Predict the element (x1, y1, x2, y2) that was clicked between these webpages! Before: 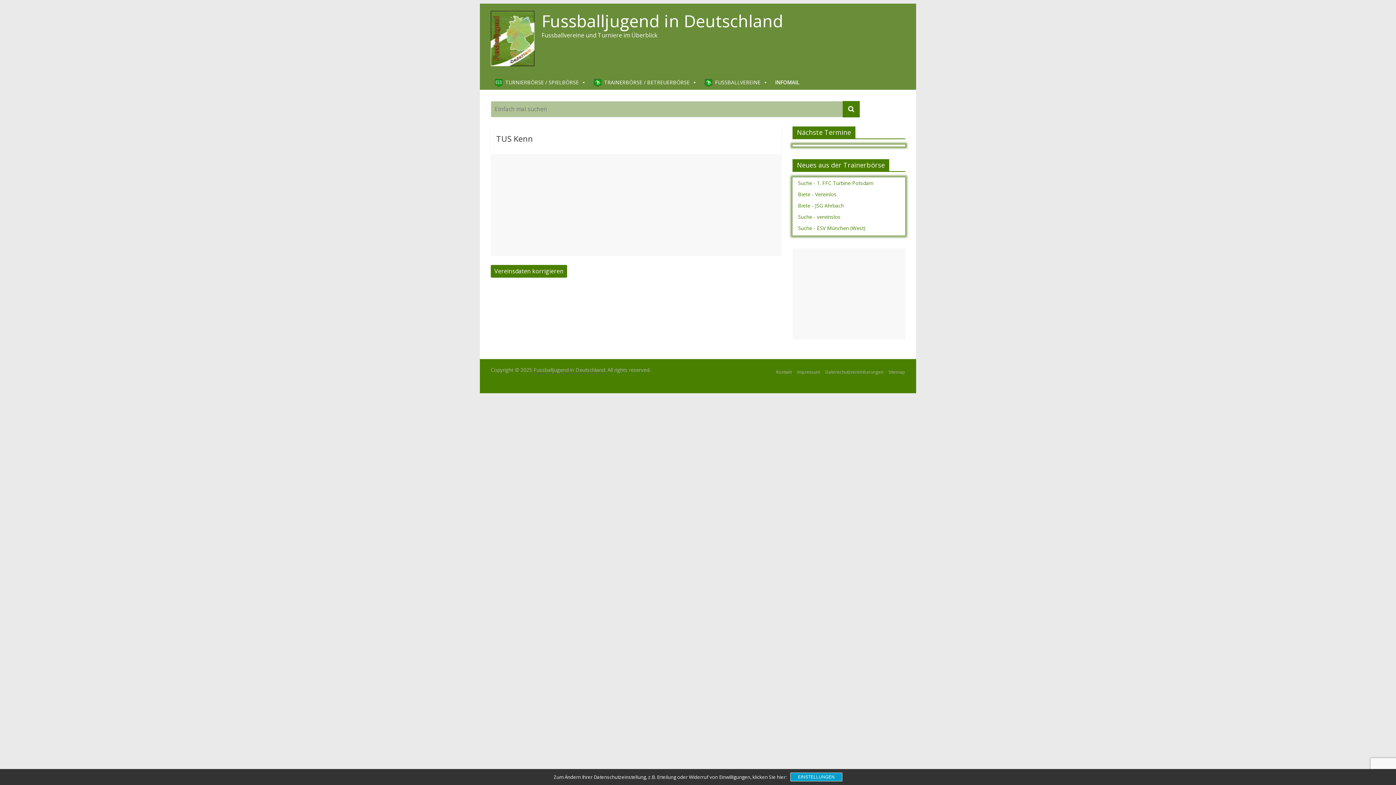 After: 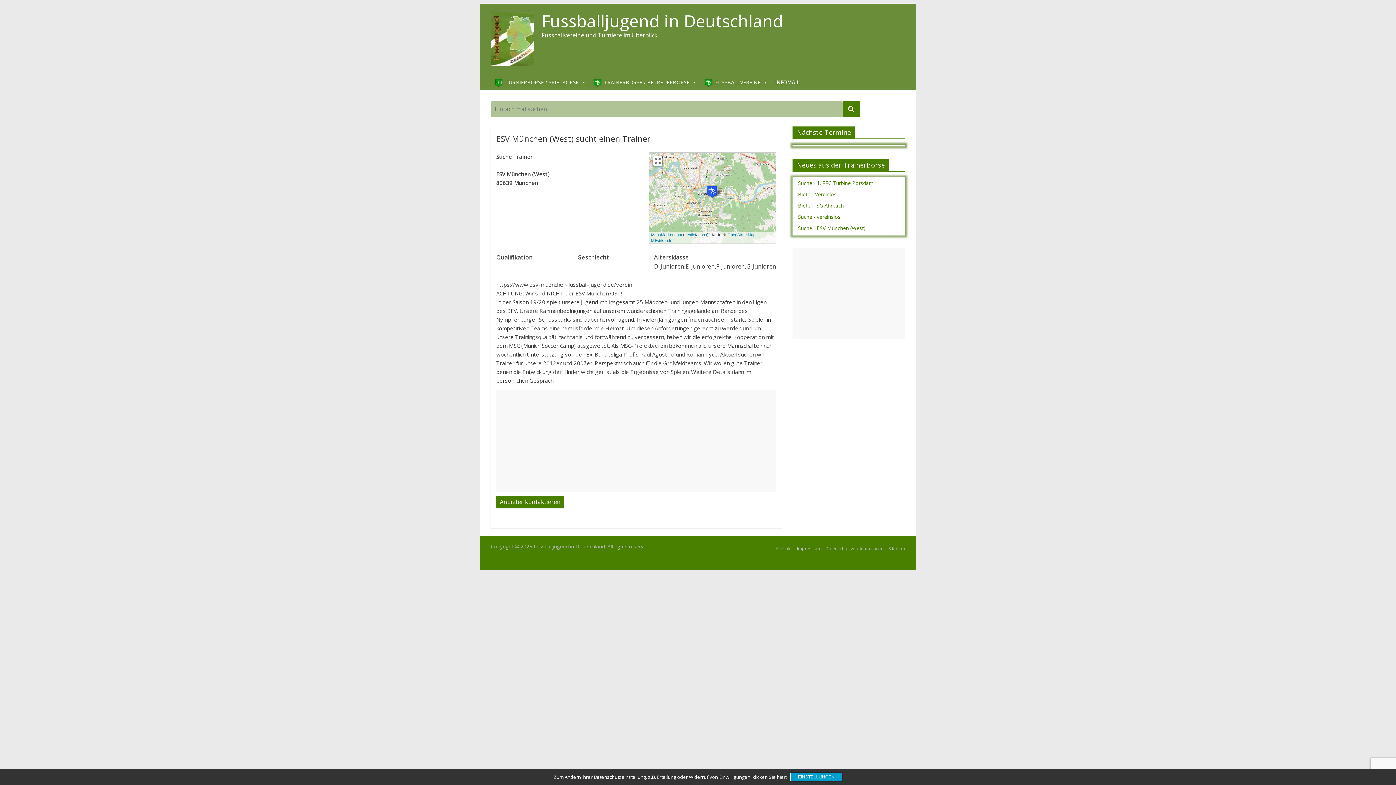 Action: bbox: (798, 224, 865, 231) label: Suche - ESV München (West)